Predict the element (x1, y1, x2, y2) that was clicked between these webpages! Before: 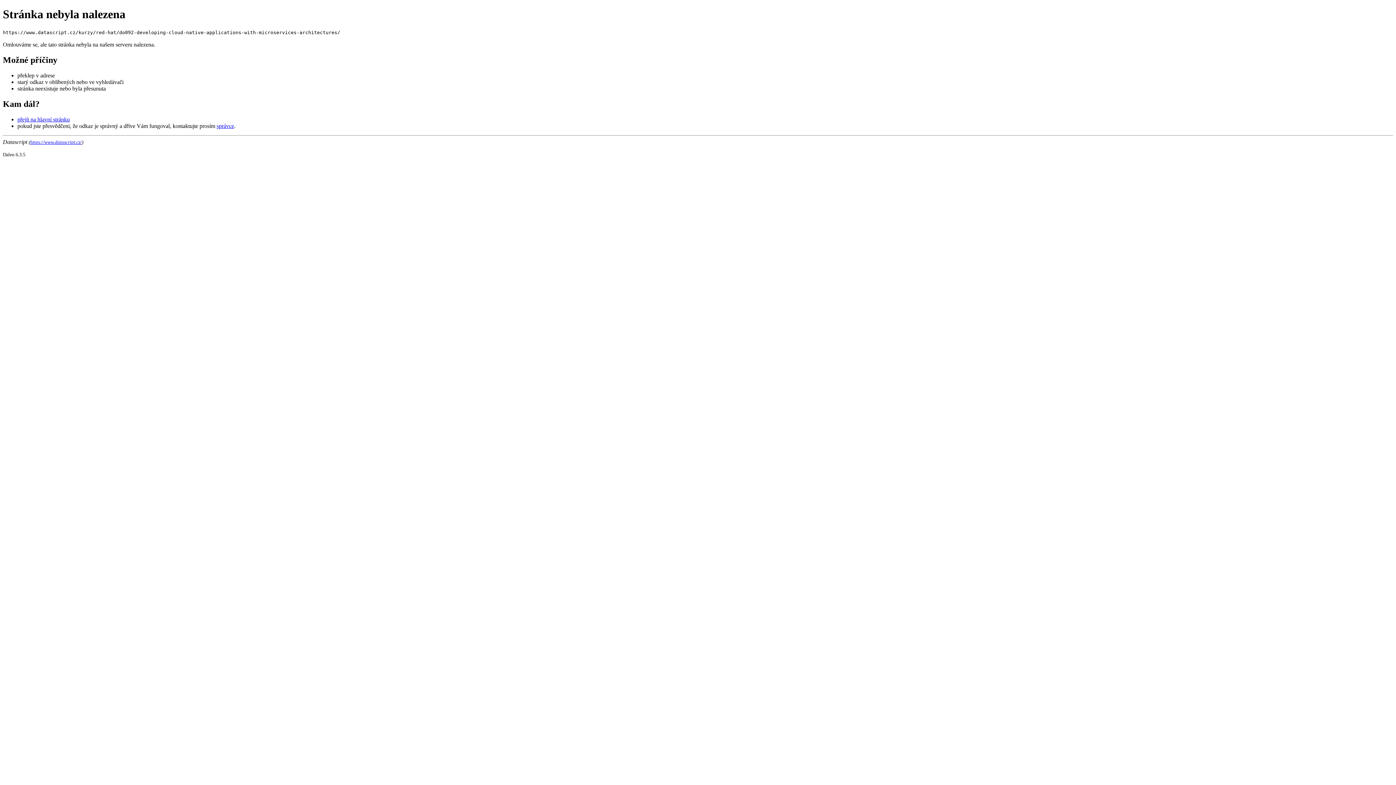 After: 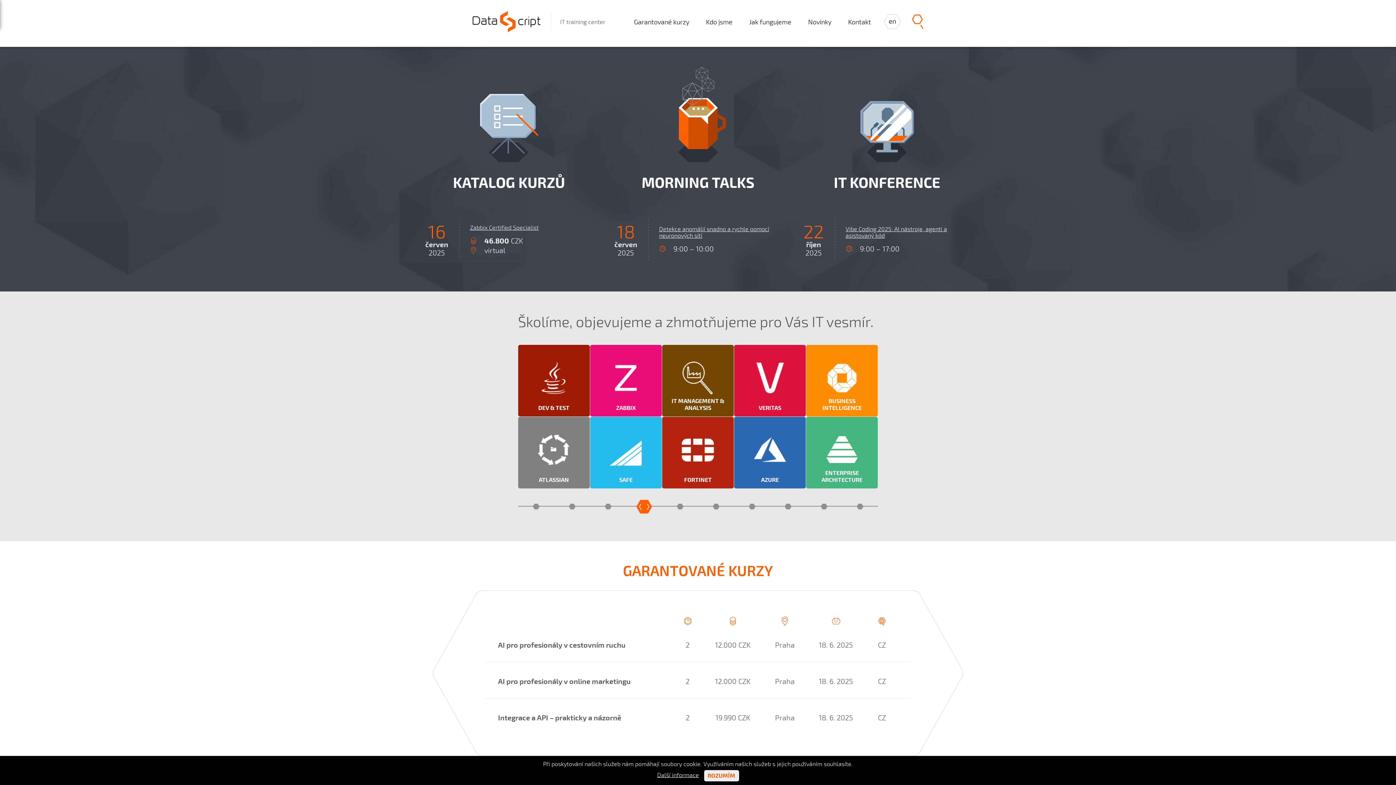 Action: label: přejít na hlavní stránku bbox: (17, 116, 69, 122)